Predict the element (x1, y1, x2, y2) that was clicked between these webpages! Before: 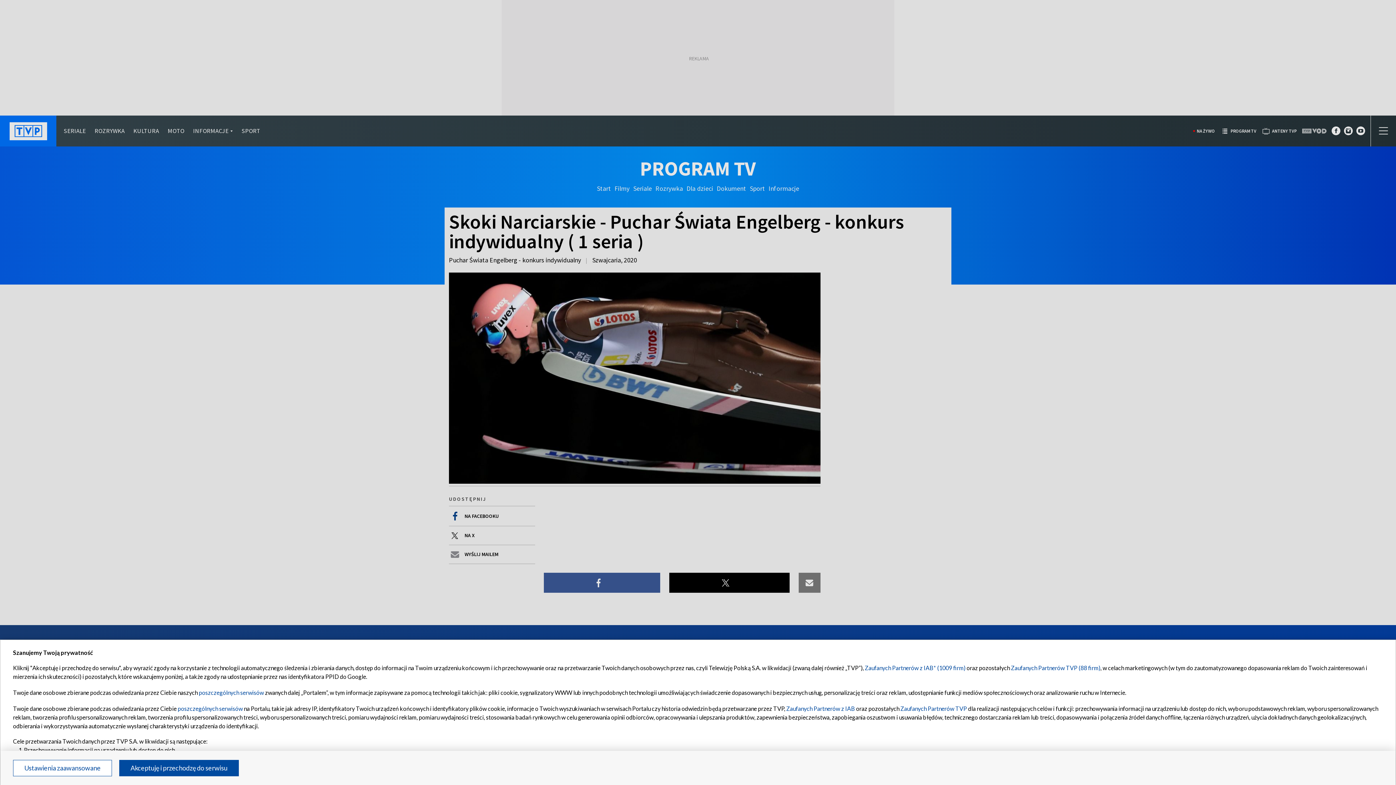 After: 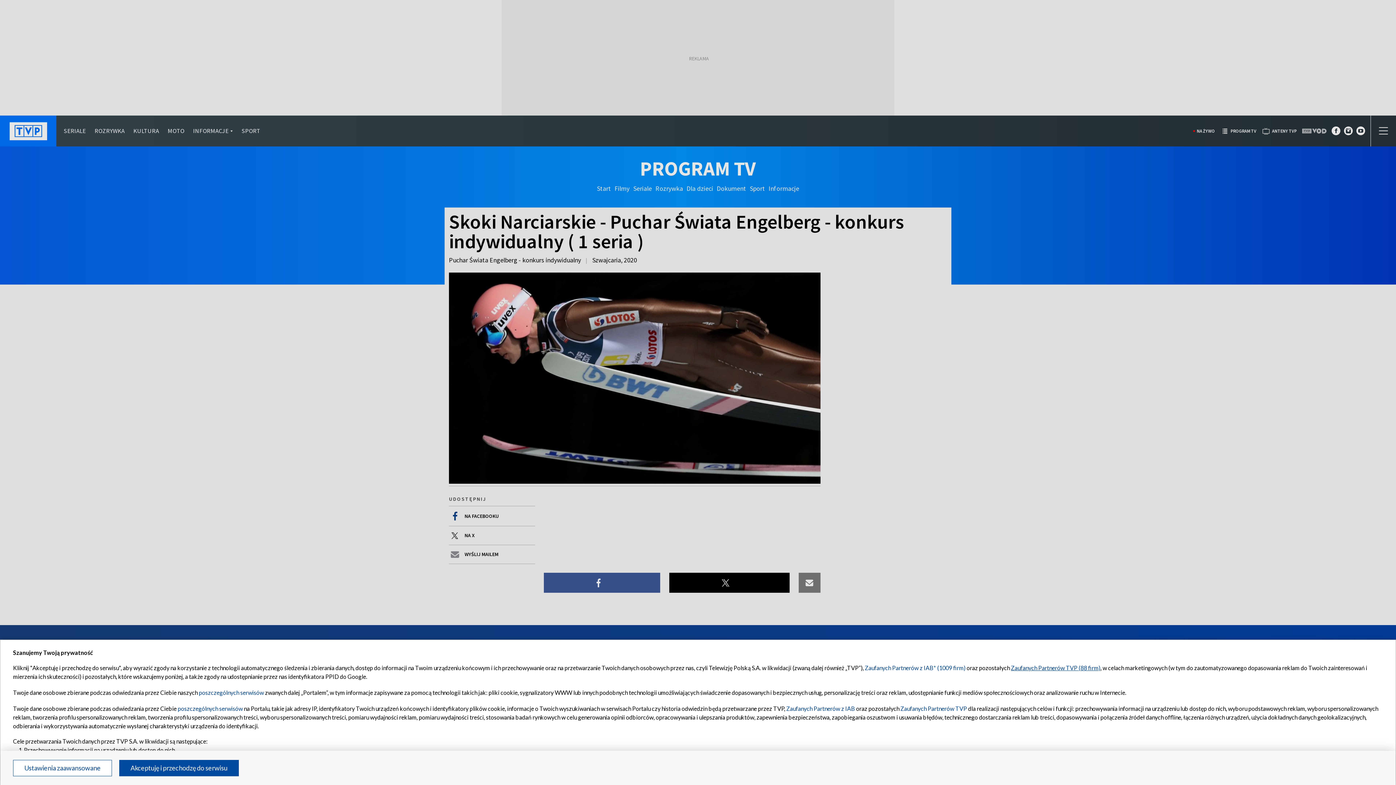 Action: bbox: (1011, 664, 1100, 671) label: Zaufanych Partnerów TVP (88 firm)